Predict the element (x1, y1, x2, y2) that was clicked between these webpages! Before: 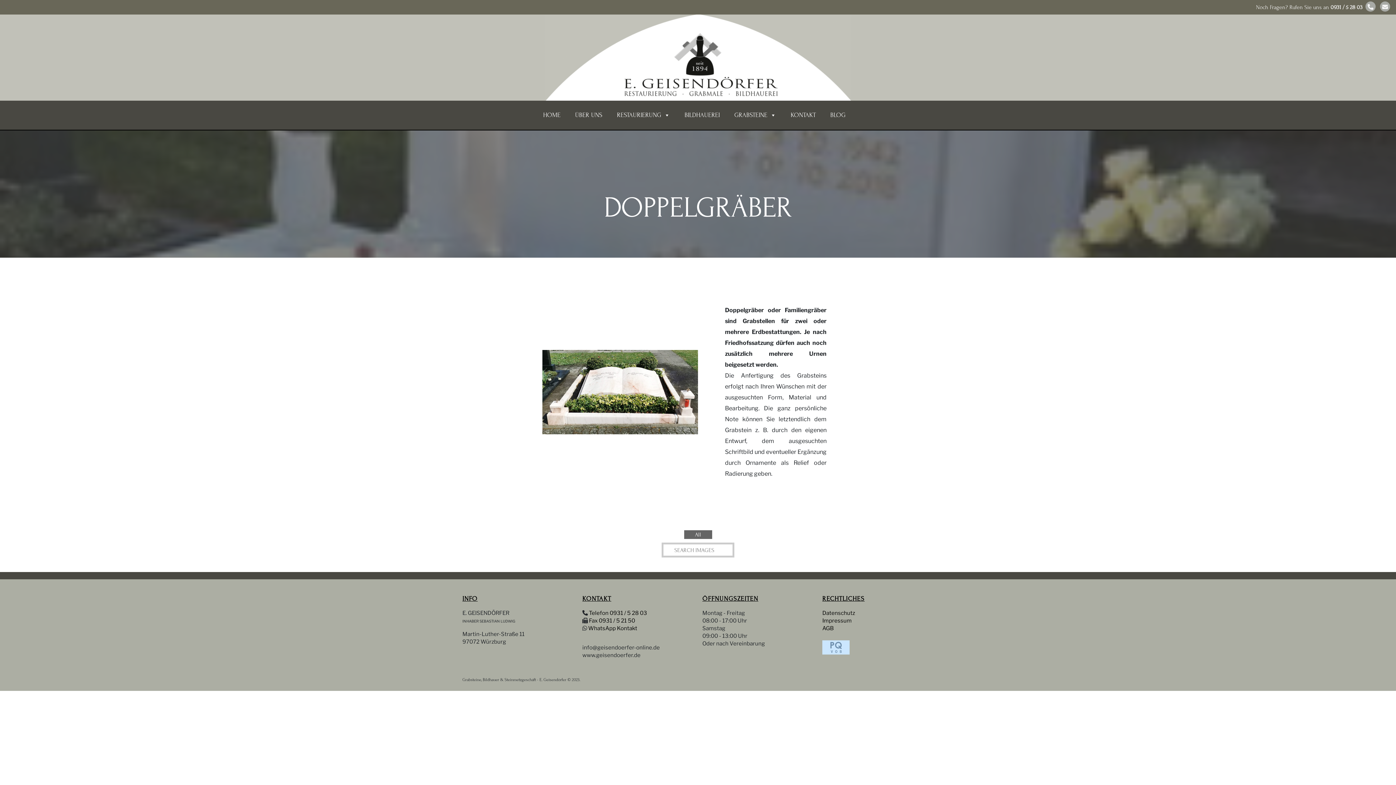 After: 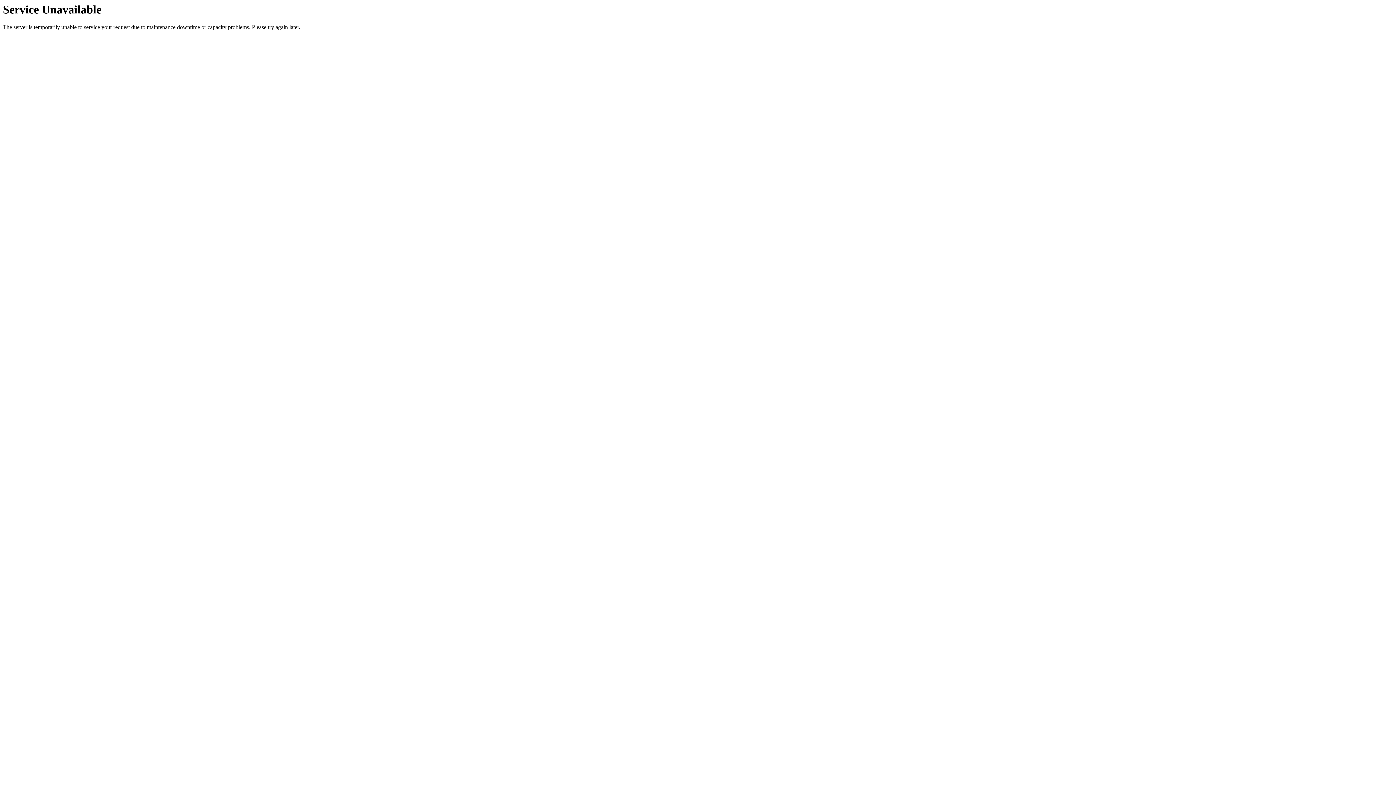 Action: label: BLOG bbox: (826, 100, 853, 129)